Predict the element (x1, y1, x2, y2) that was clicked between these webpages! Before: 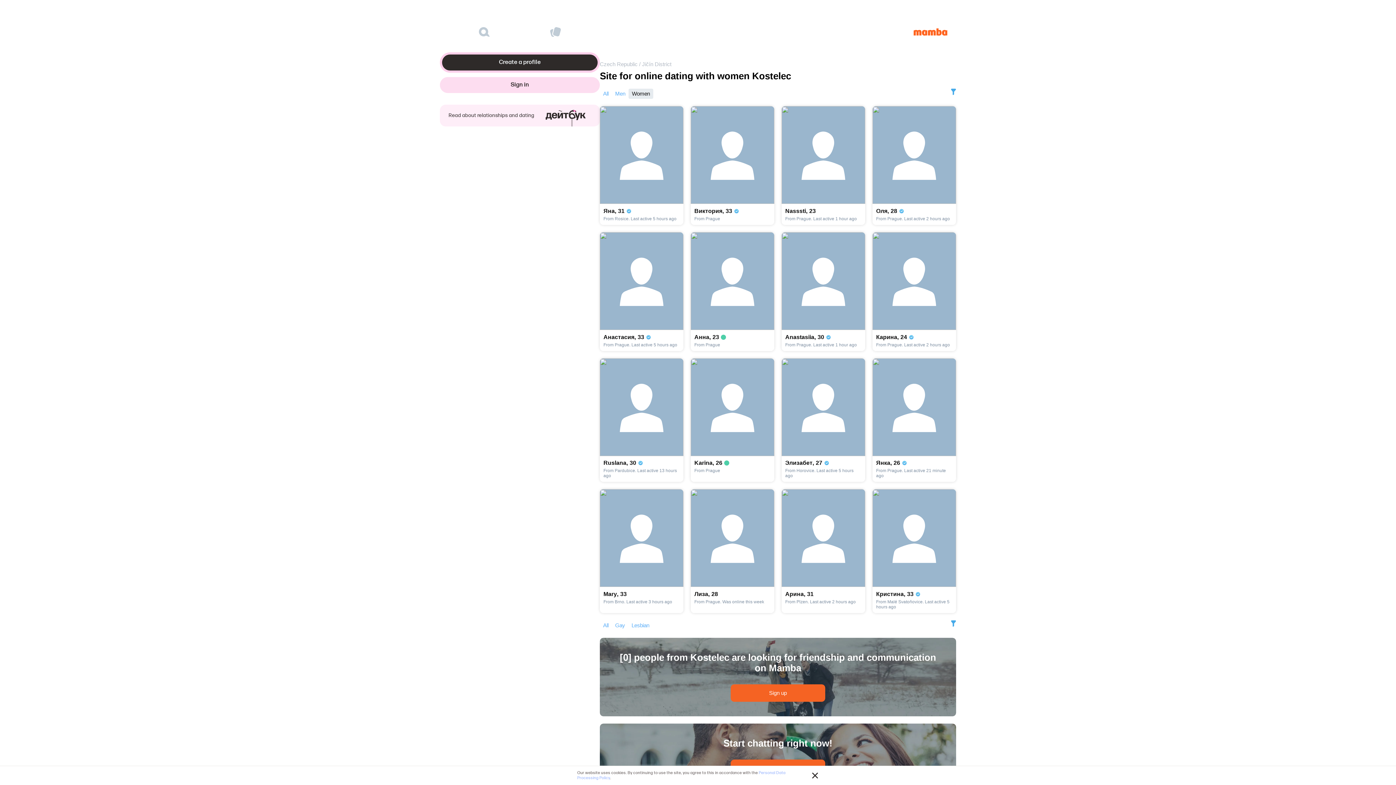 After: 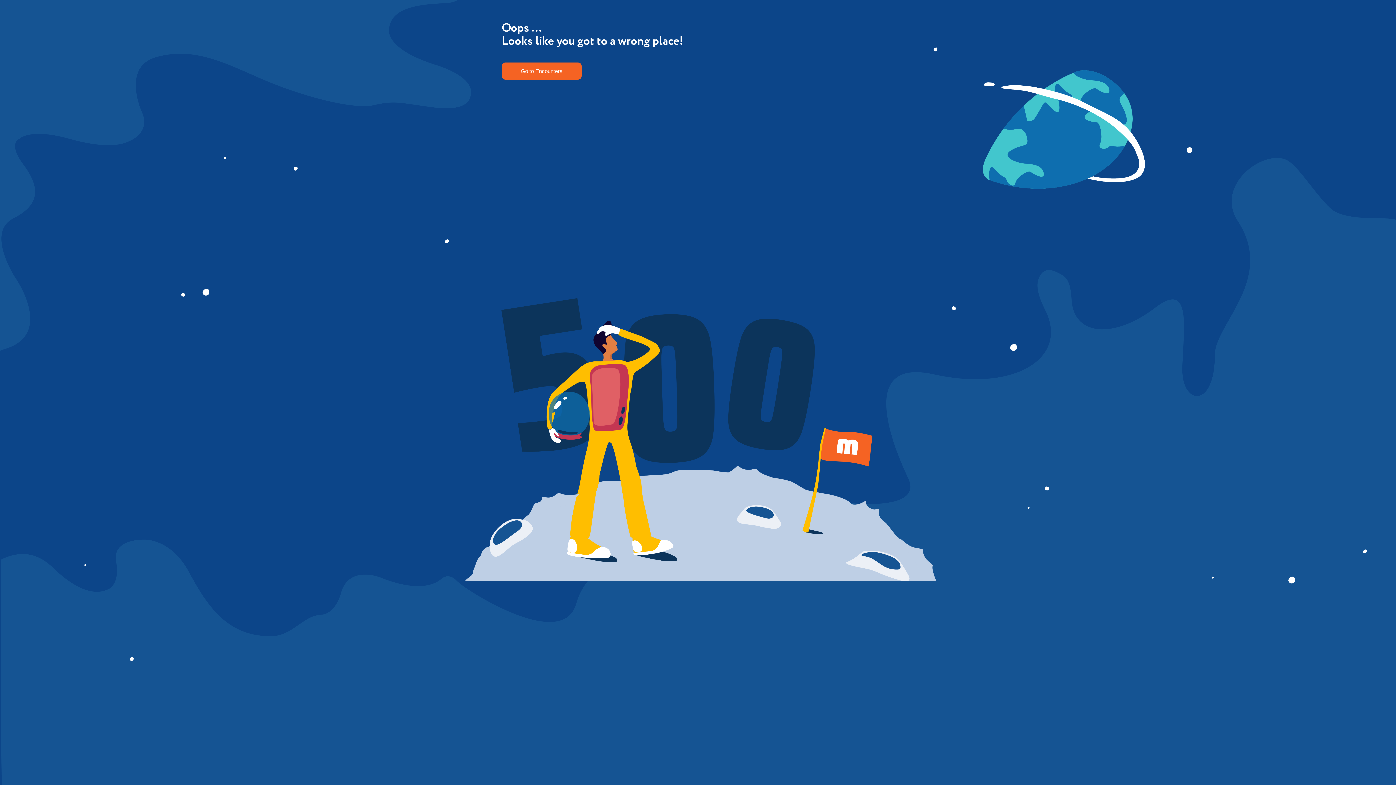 Action: bbox: (913, 28, 947, 35)